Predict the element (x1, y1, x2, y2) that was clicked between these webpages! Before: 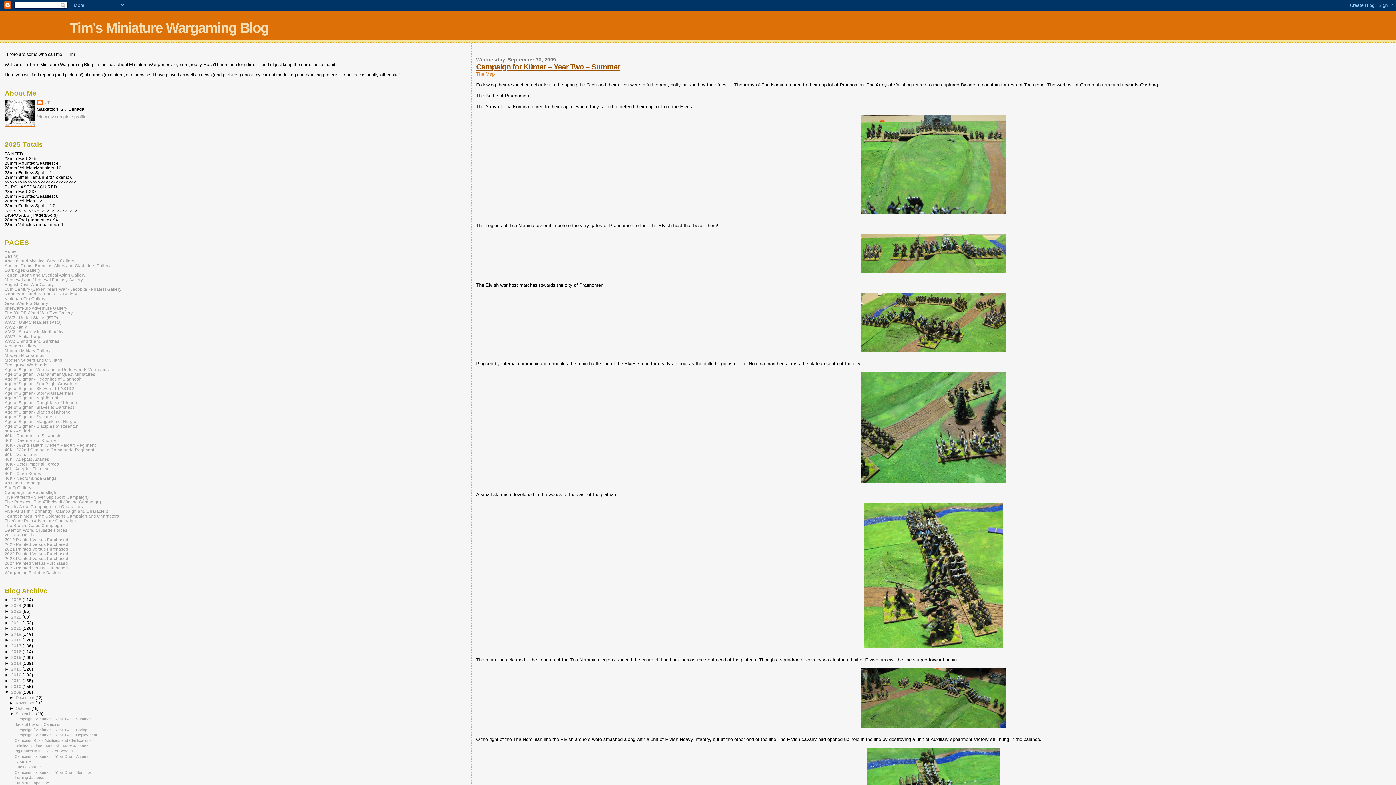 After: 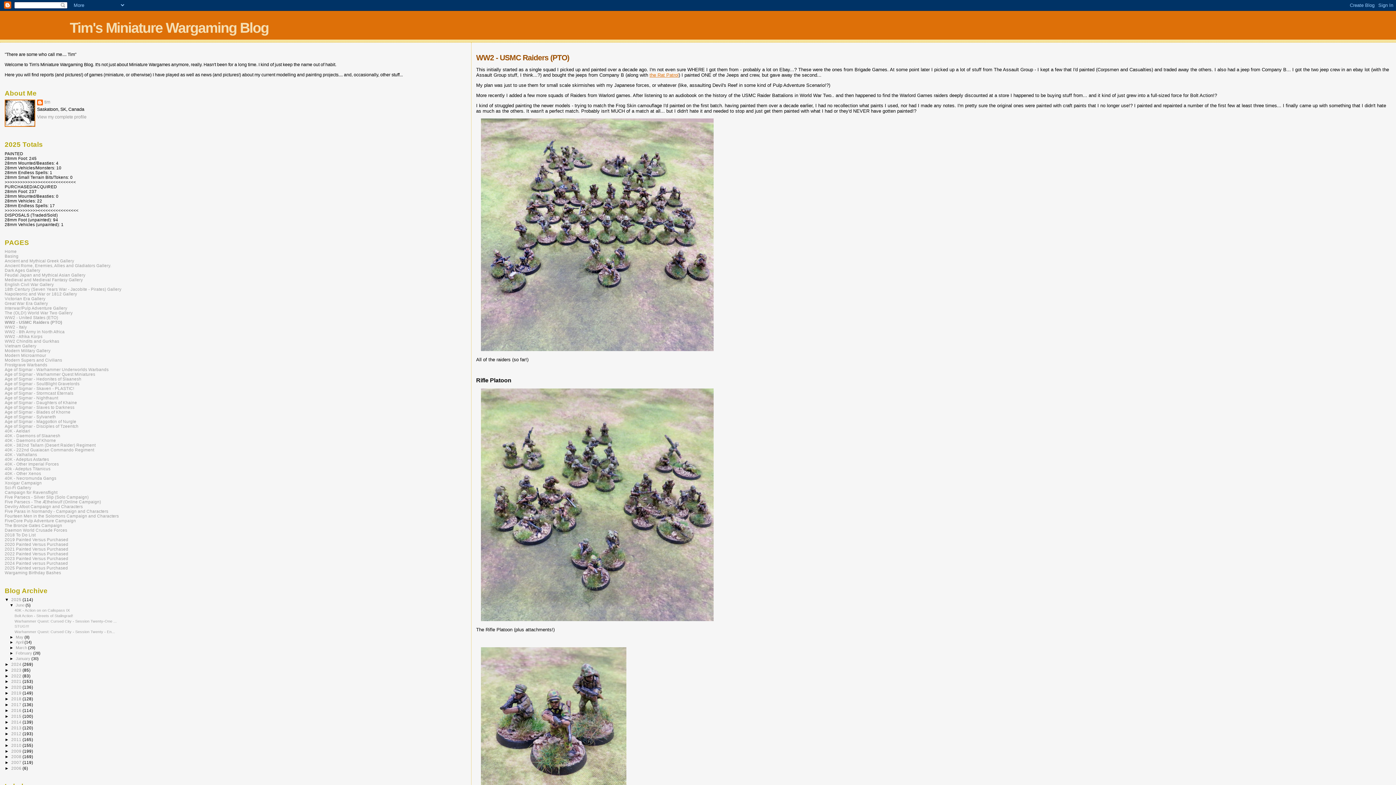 Action: label: WW2 - USMC Raiders (PTO) bbox: (4, 319, 61, 324)